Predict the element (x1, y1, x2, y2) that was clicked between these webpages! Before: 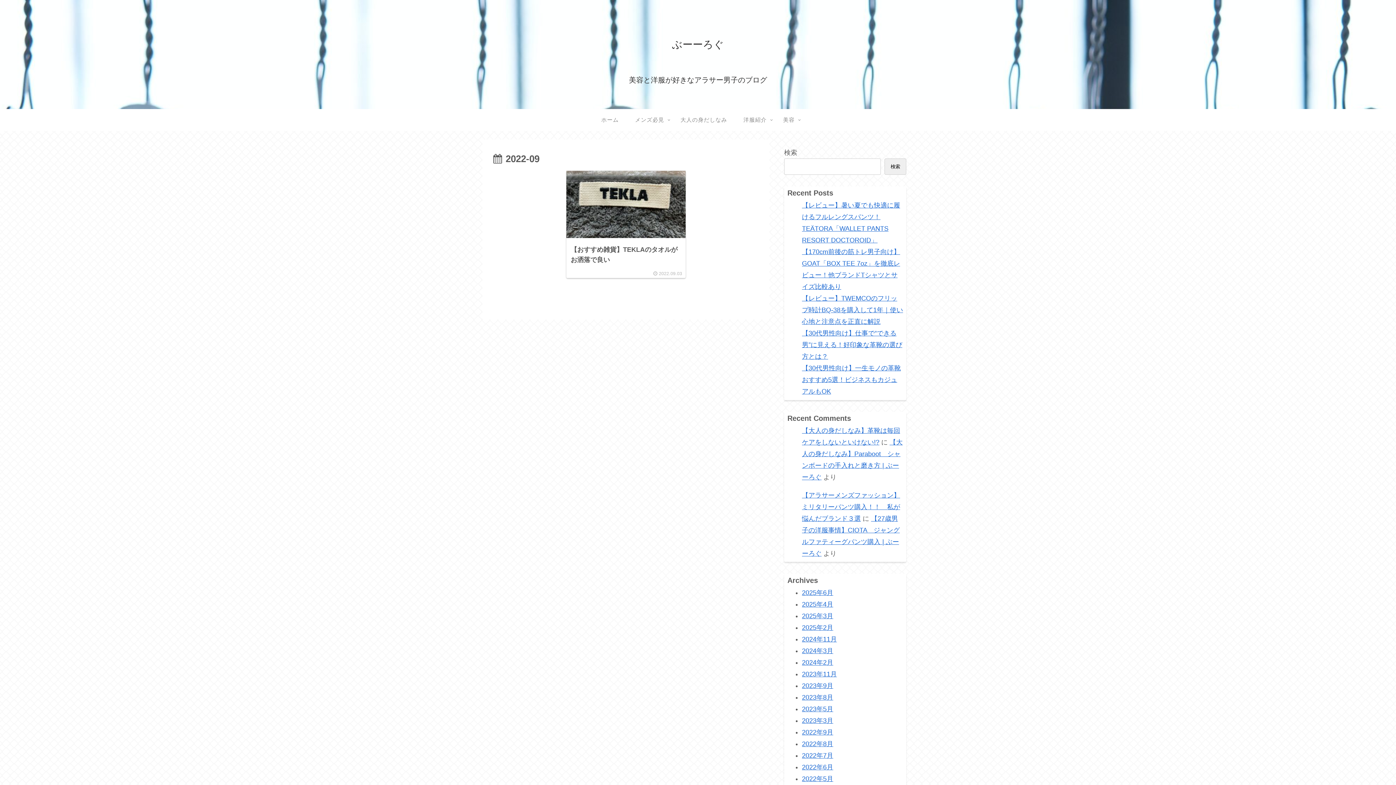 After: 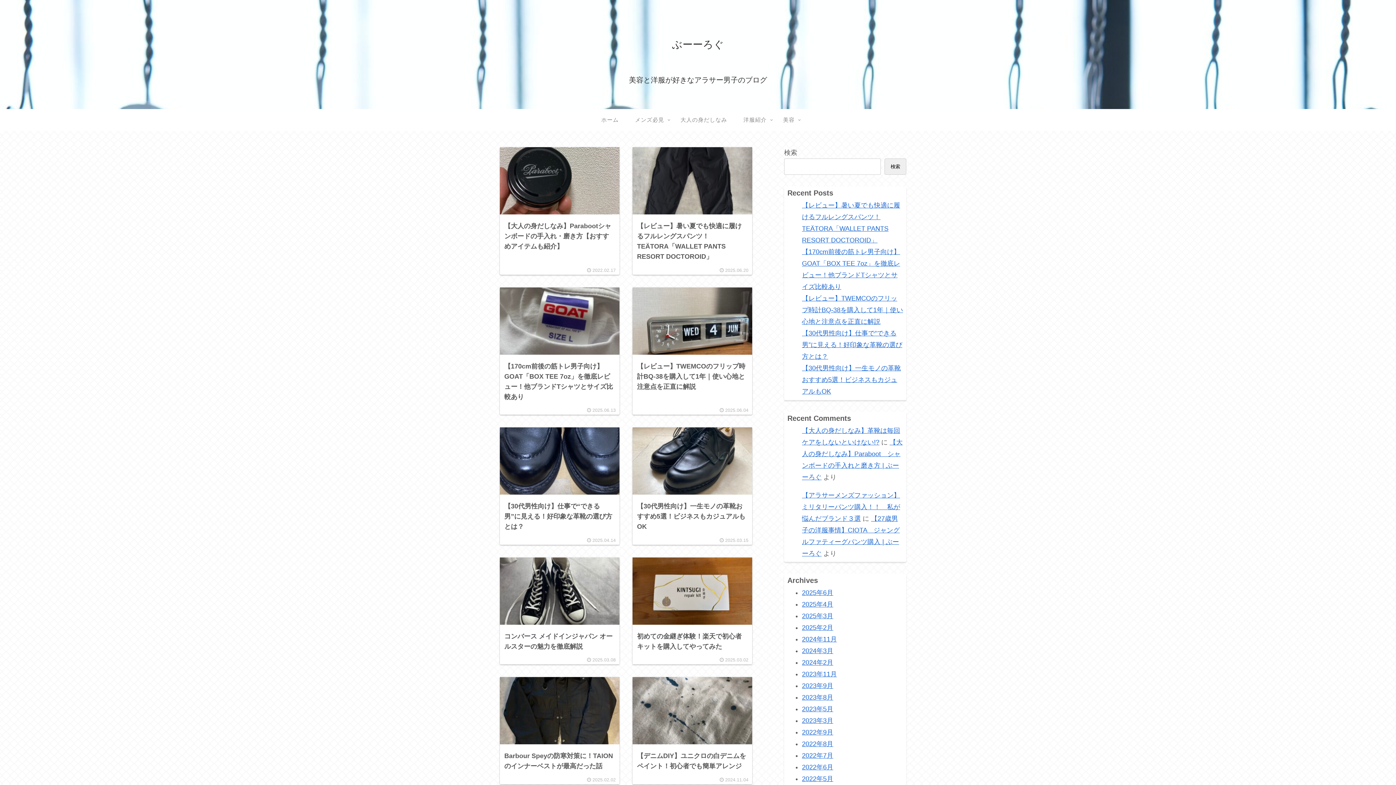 Action: bbox: (672, 31, 724, 52) label: ぶーーろぐ